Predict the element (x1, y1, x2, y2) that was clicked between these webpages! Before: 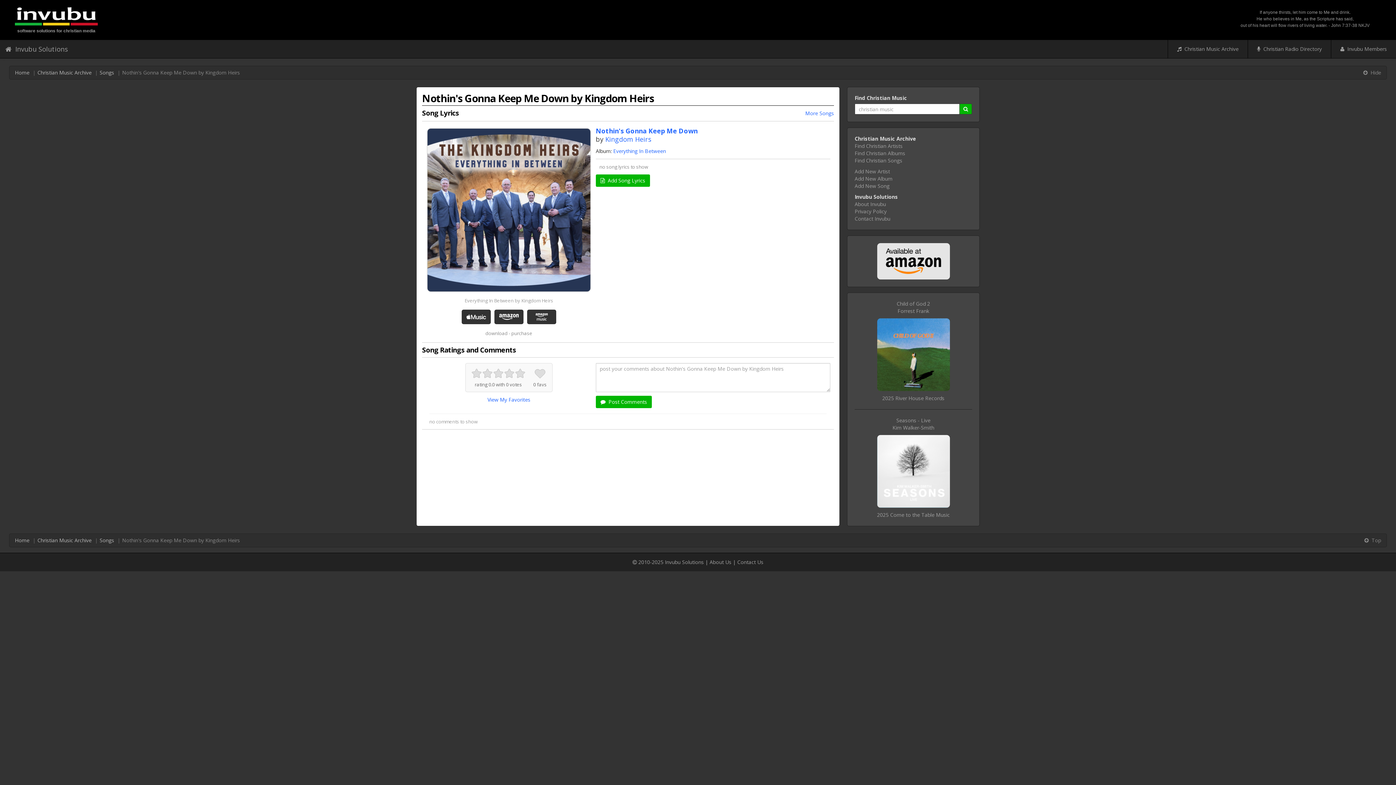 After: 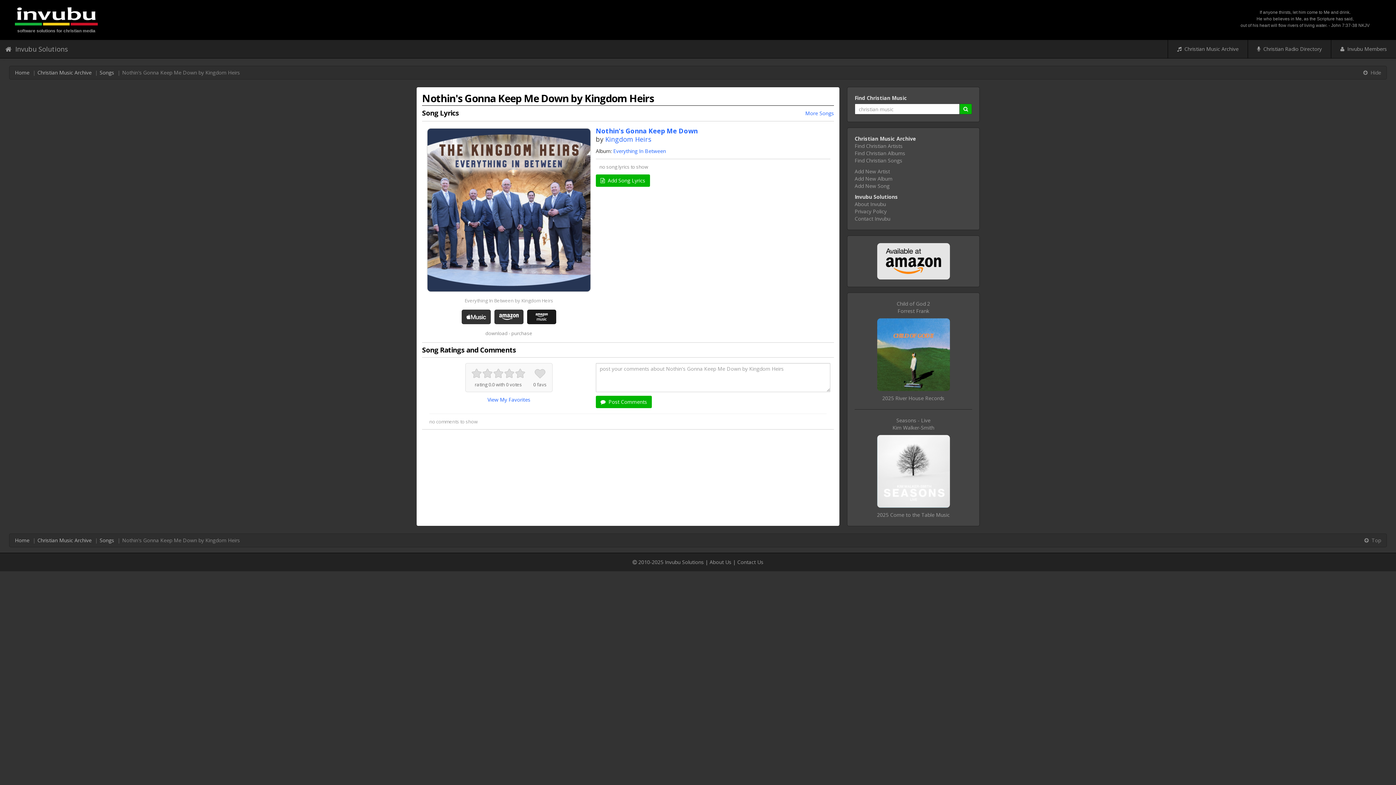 Action: bbox: (525, 312, 558, 319)